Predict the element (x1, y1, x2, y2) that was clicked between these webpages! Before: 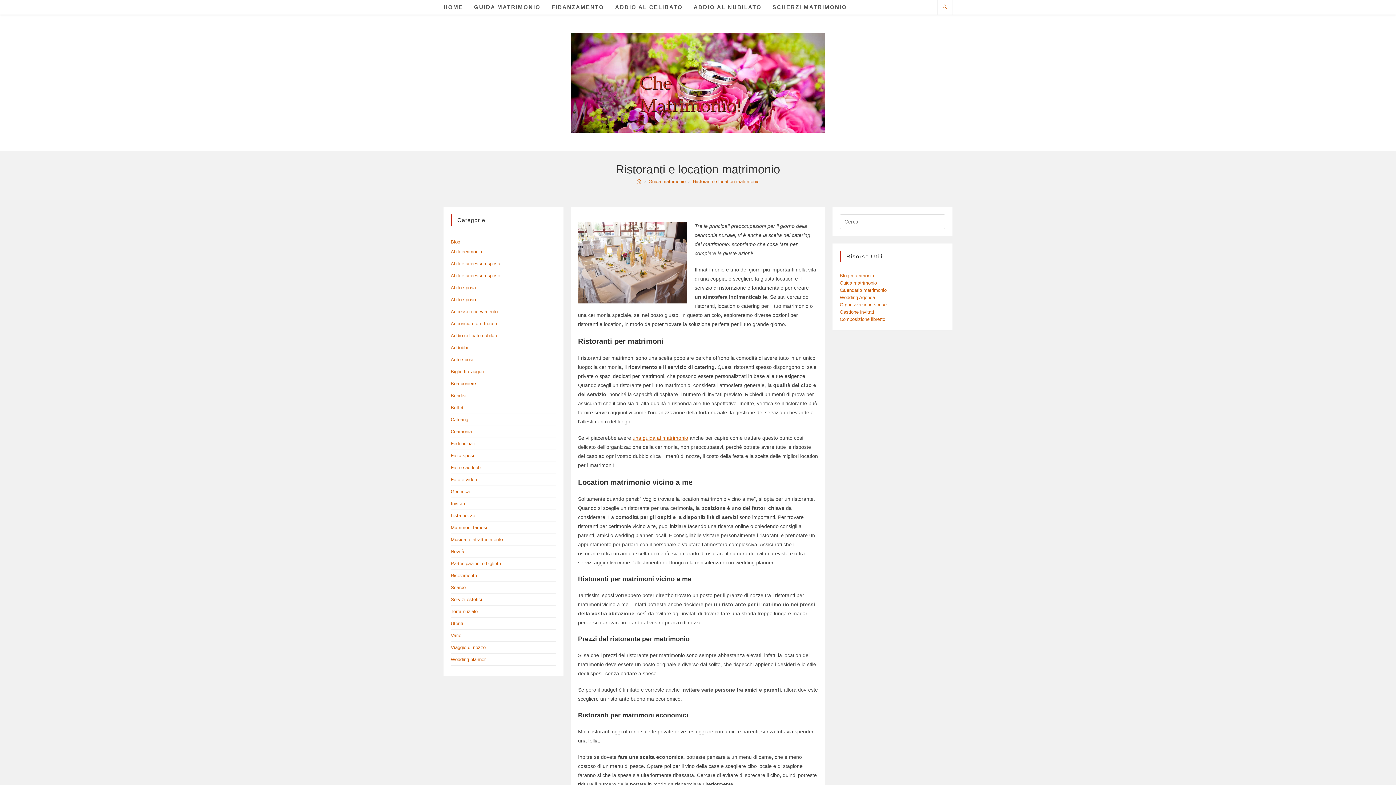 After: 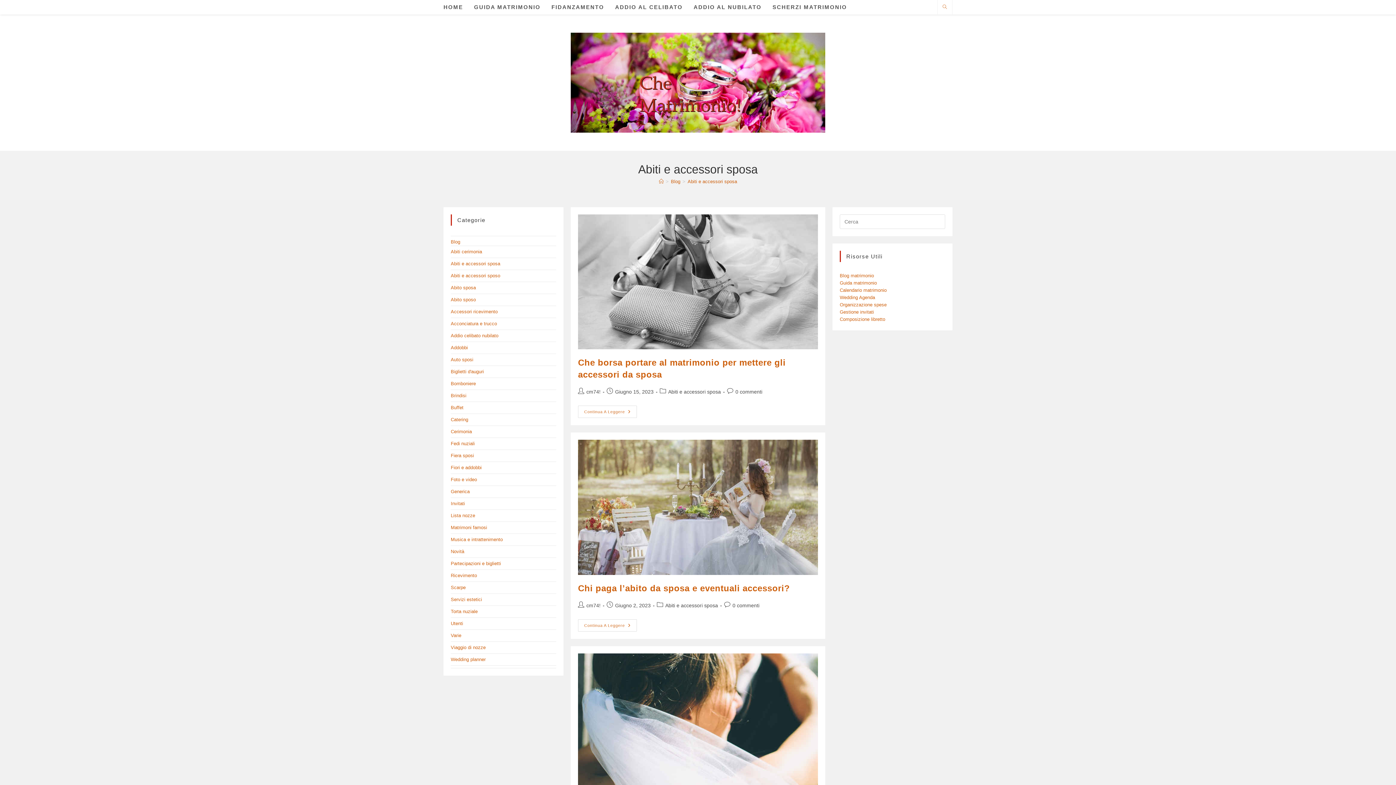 Action: label: Abiti e accessori sposa bbox: (450, 261, 500, 266)